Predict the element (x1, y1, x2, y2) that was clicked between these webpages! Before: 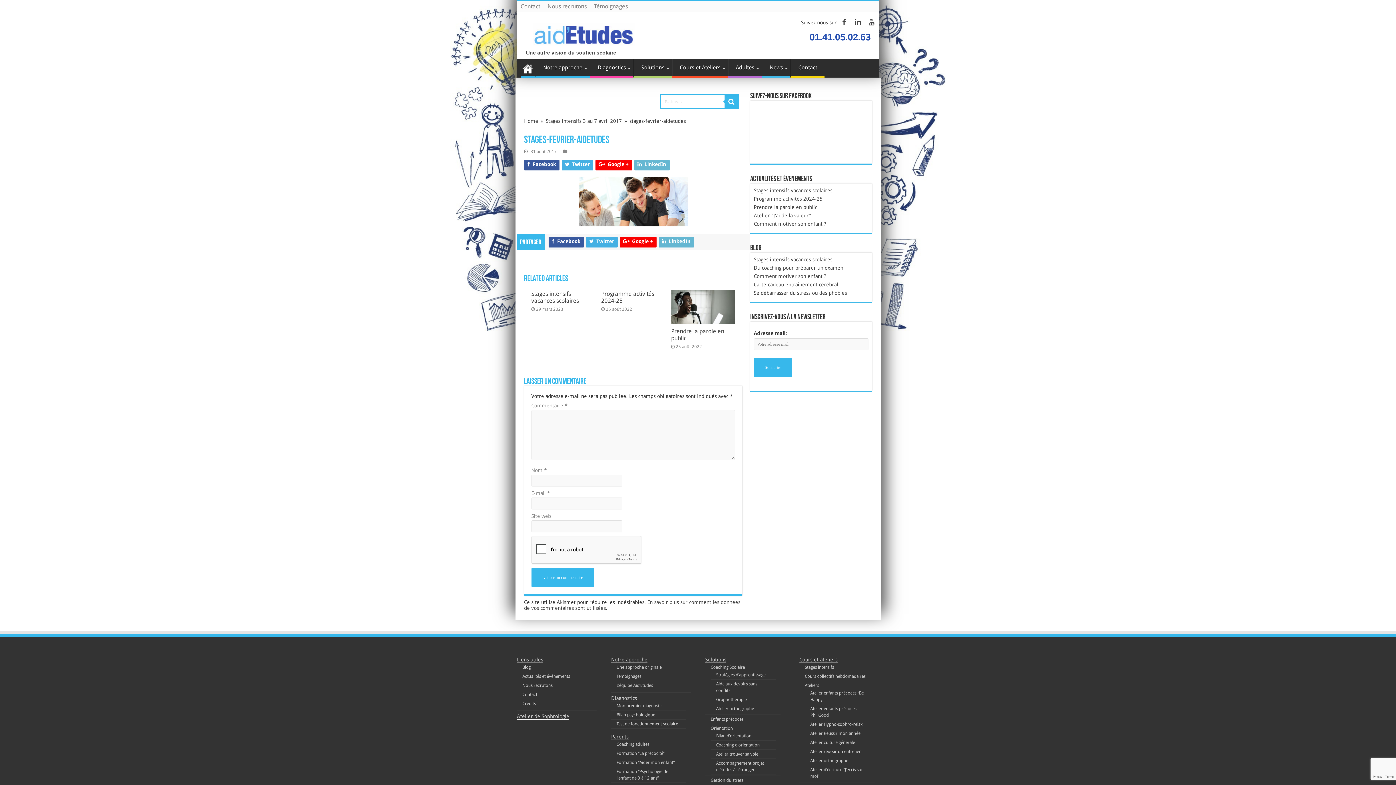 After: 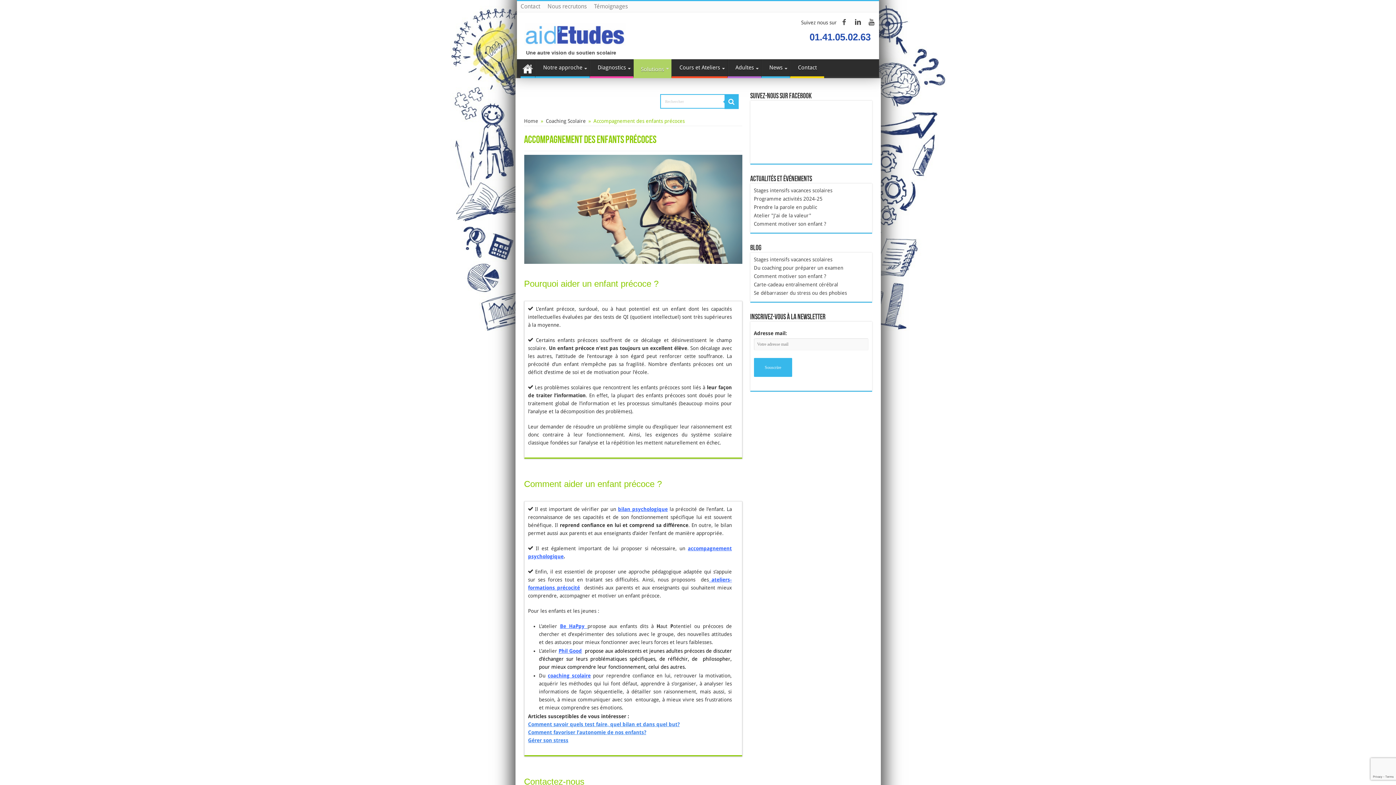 Action: label: Enfants précoces bbox: (710, 717, 743, 722)